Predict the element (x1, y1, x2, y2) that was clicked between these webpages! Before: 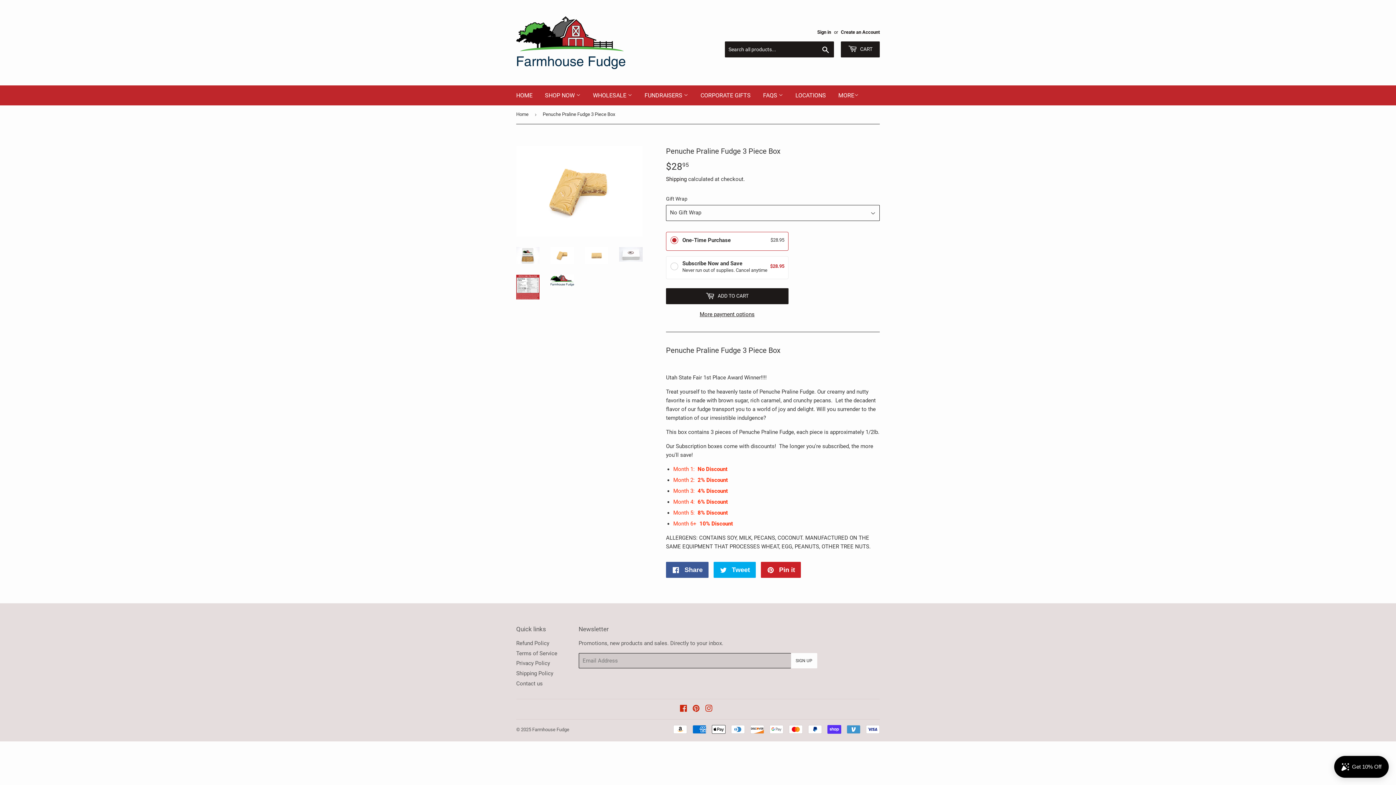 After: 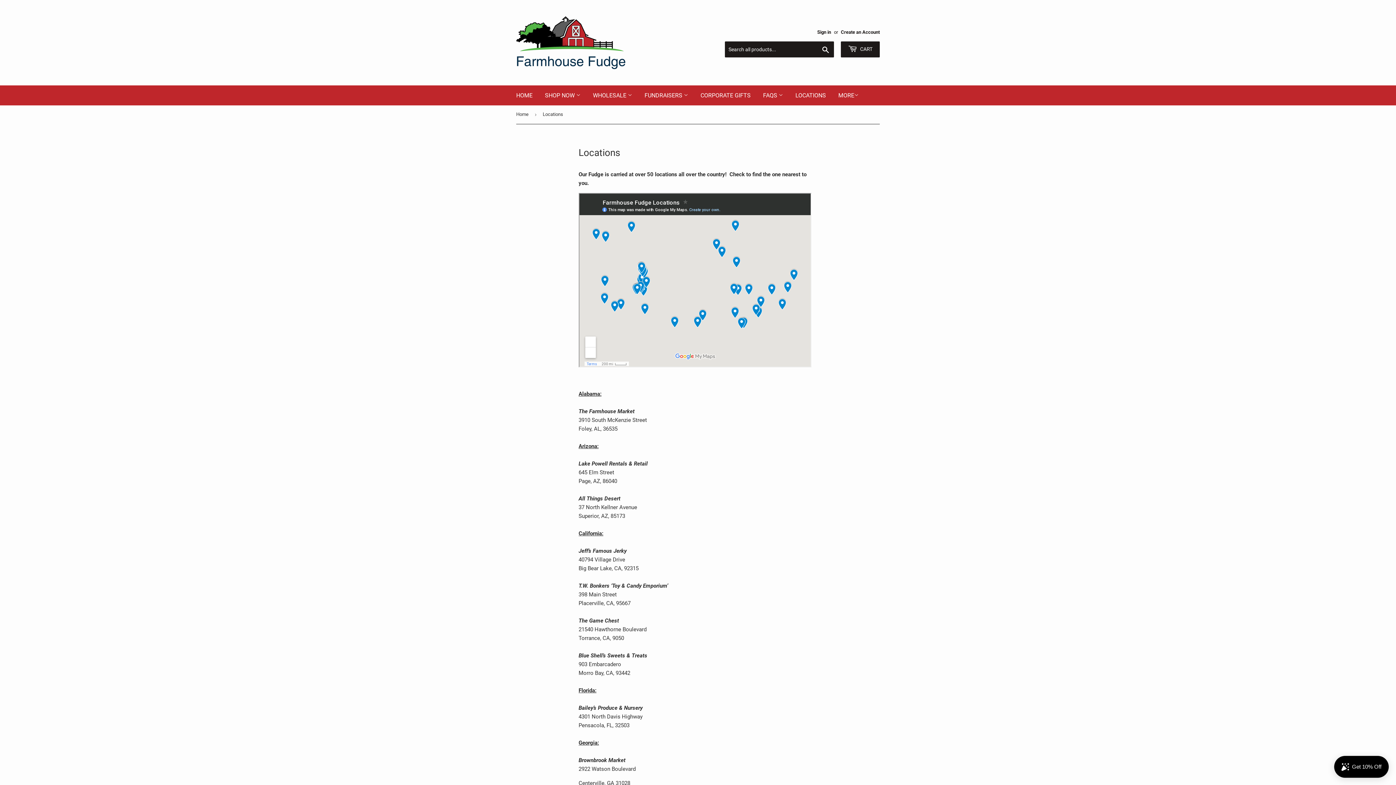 Action: bbox: (790, 85, 831, 105) label: LOCATIONS